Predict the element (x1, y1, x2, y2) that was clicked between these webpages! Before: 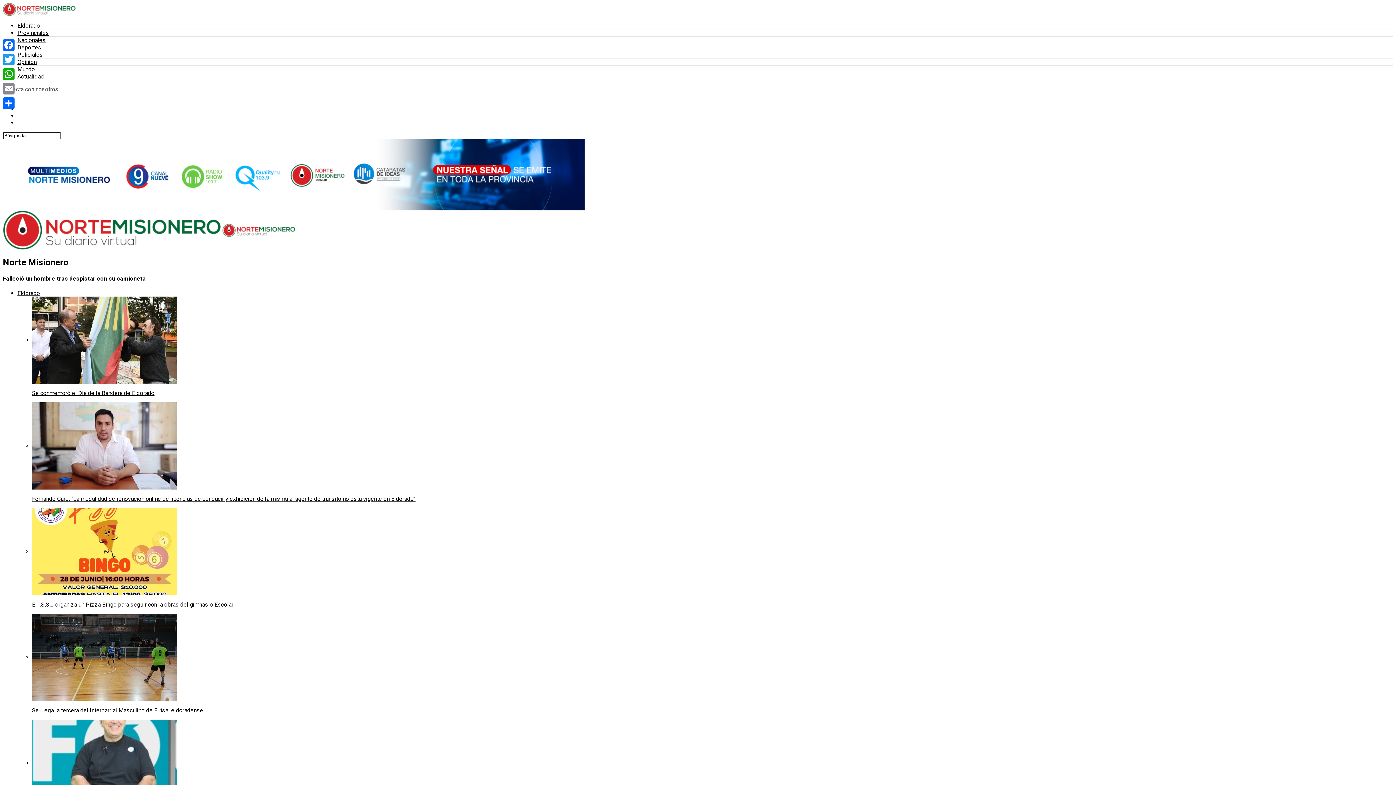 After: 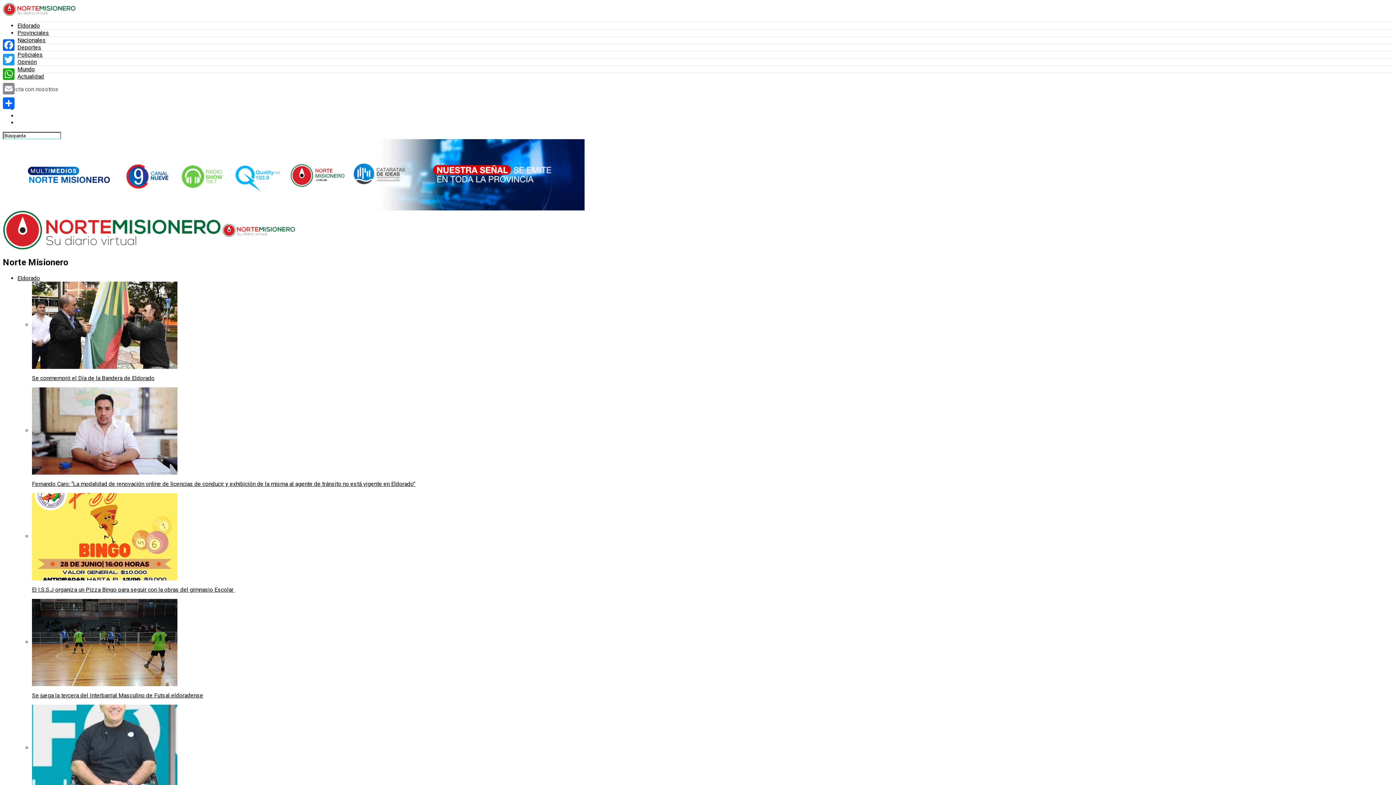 Action: bbox: (2, 5, 75, 12)